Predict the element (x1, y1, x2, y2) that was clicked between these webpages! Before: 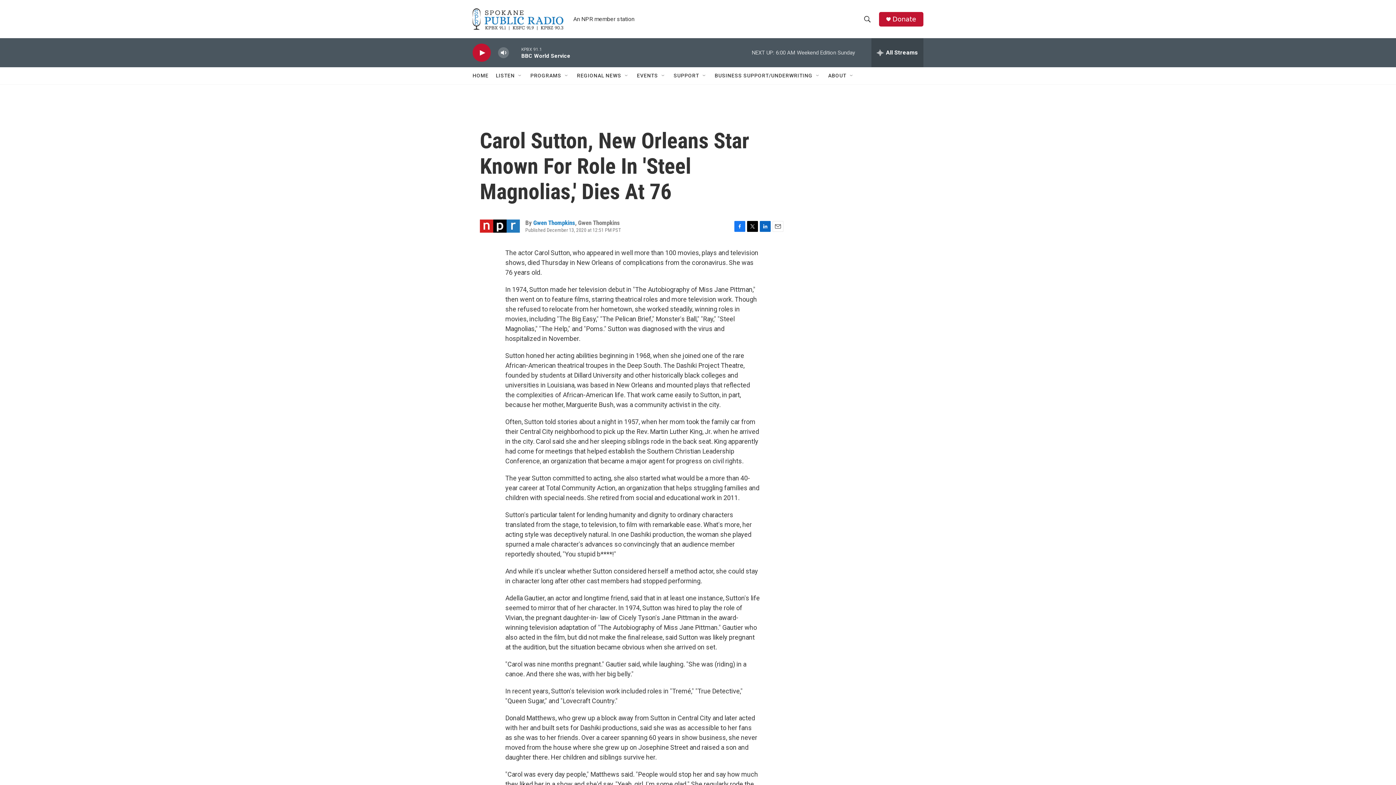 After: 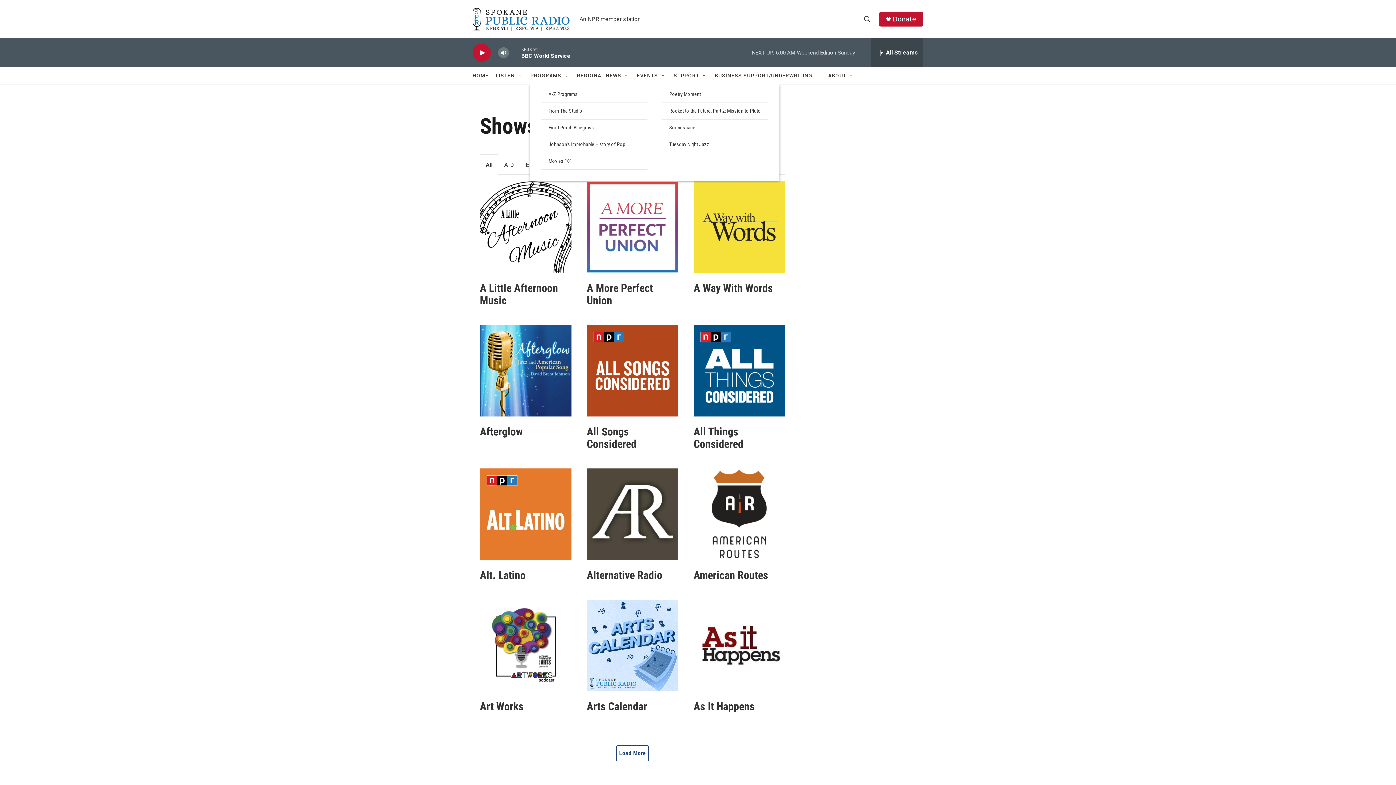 Action: bbox: (530, 67, 561, 84) label: PROGRAMS